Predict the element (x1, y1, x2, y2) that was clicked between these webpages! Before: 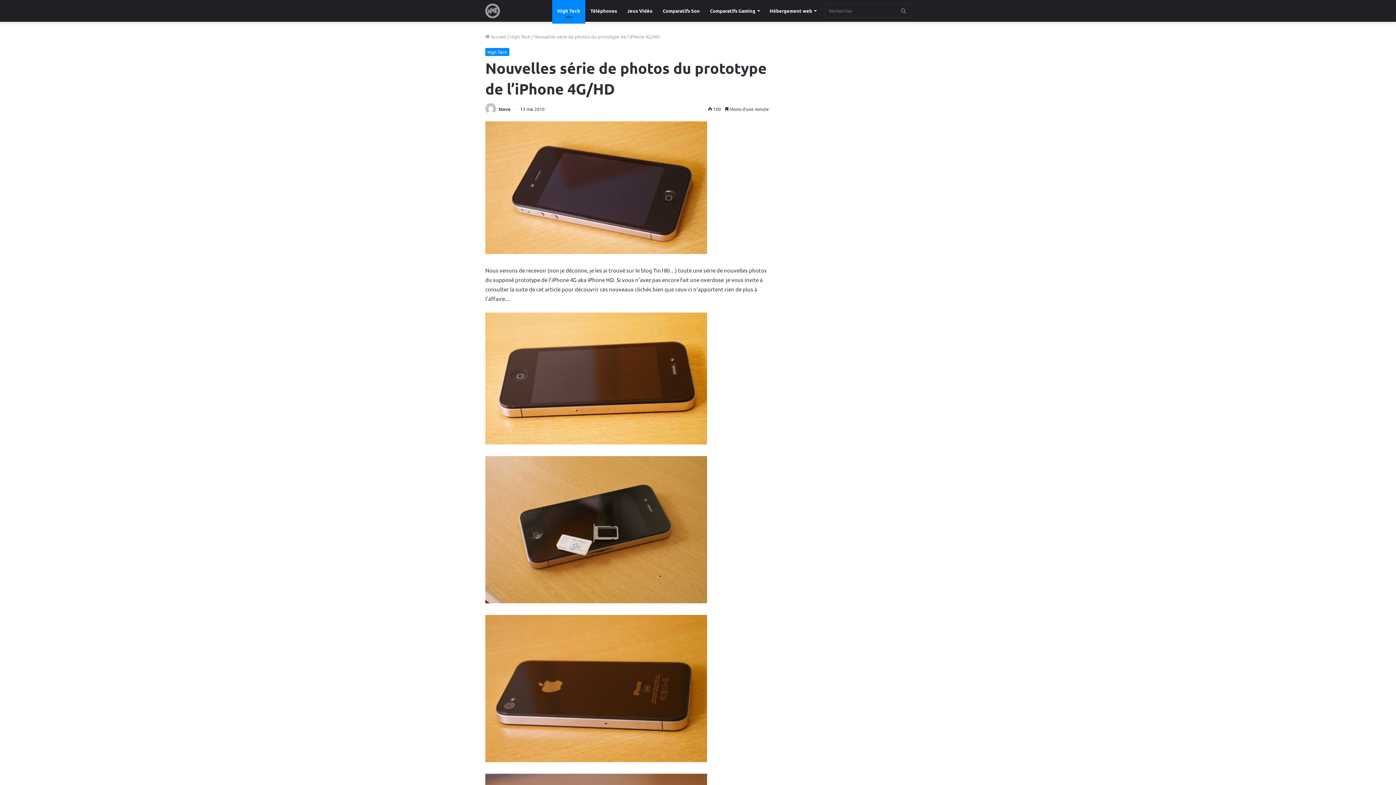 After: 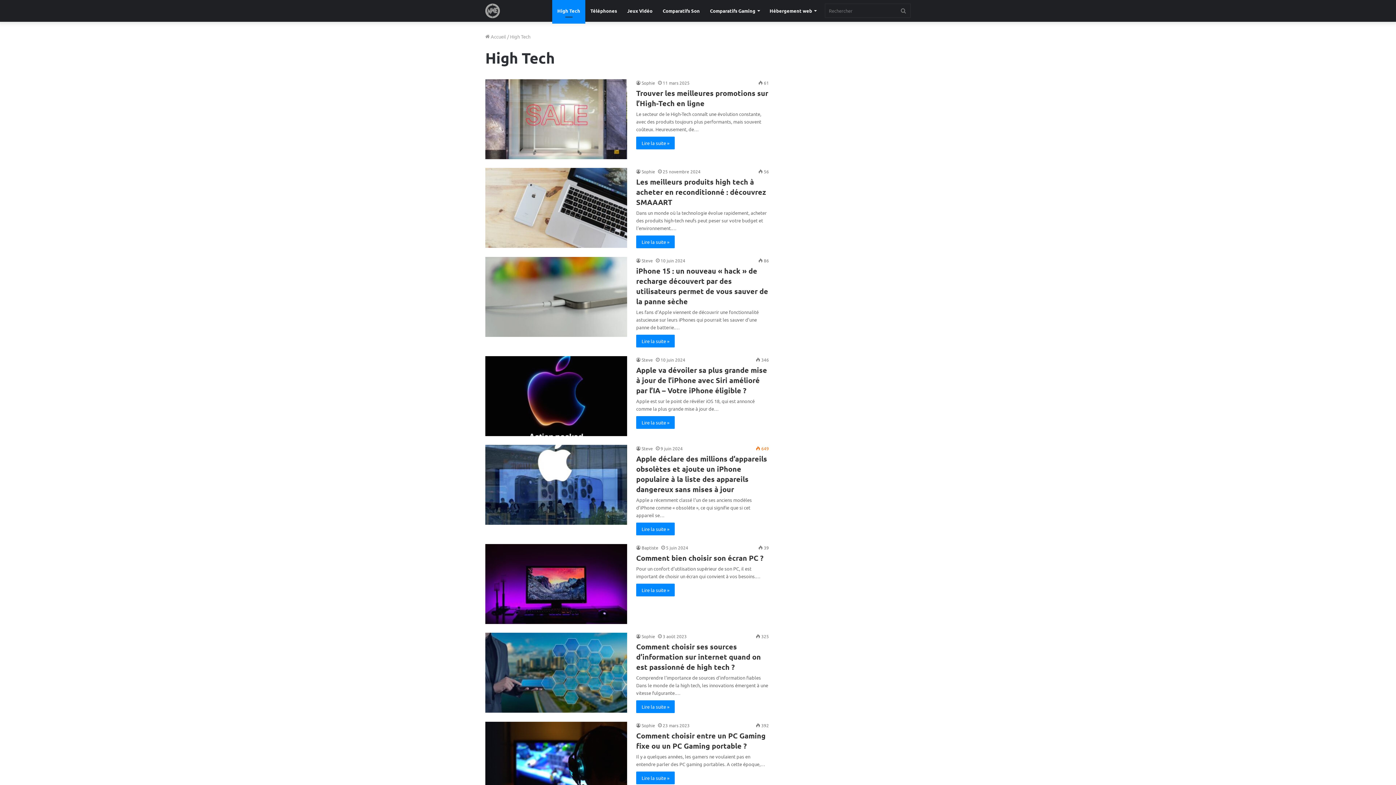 Action: bbox: (510, 33, 530, 39) label: High Tech